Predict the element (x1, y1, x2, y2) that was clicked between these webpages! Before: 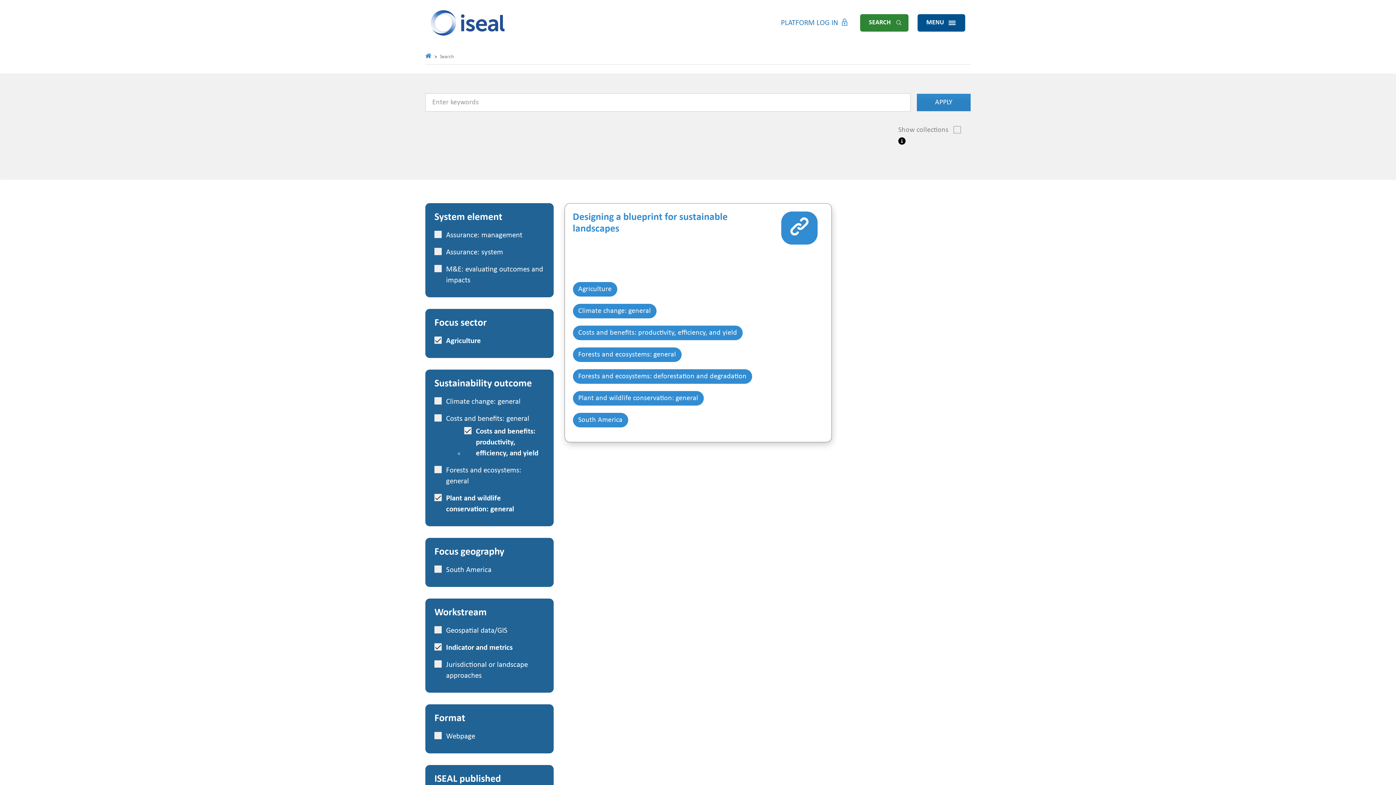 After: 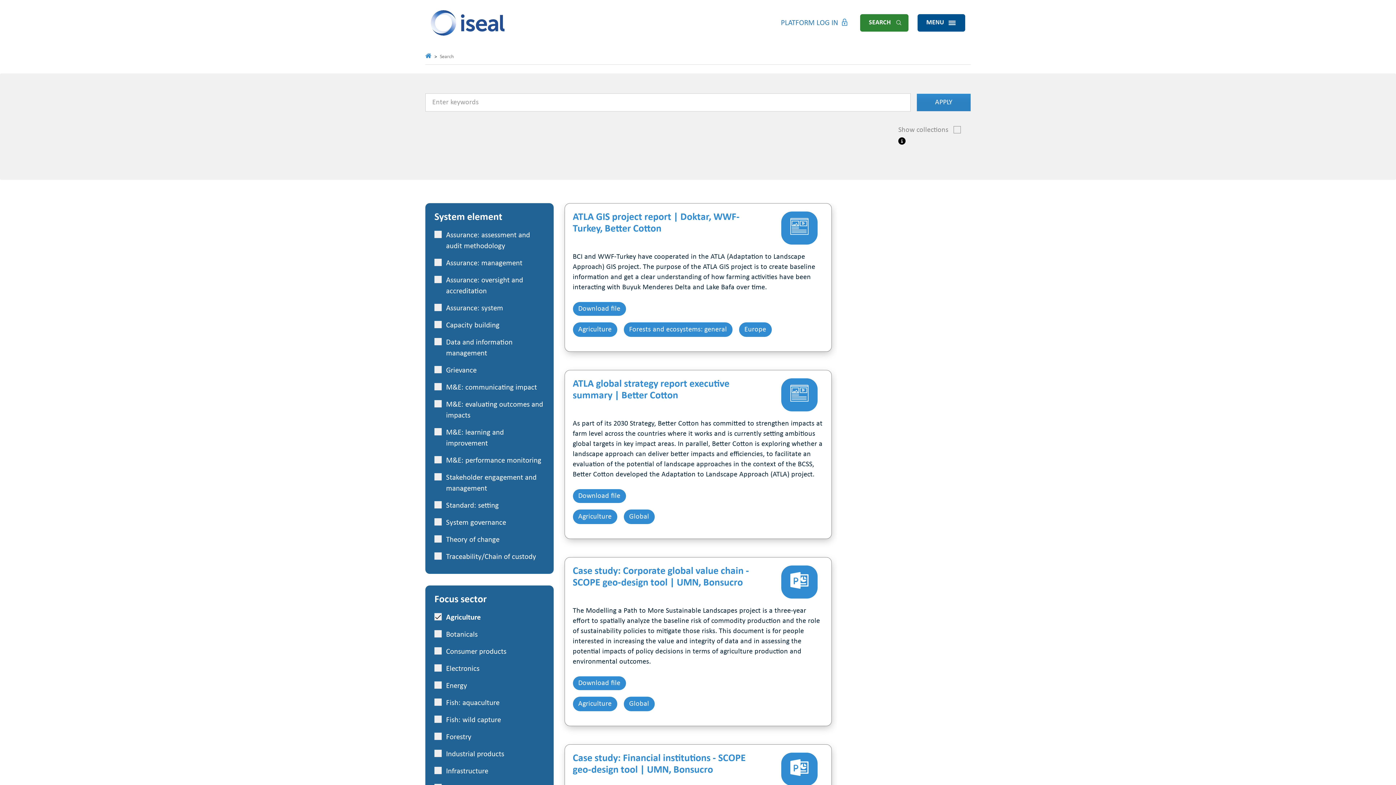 Action: label: Agriculture bbox: (578, 285, 611, 293)